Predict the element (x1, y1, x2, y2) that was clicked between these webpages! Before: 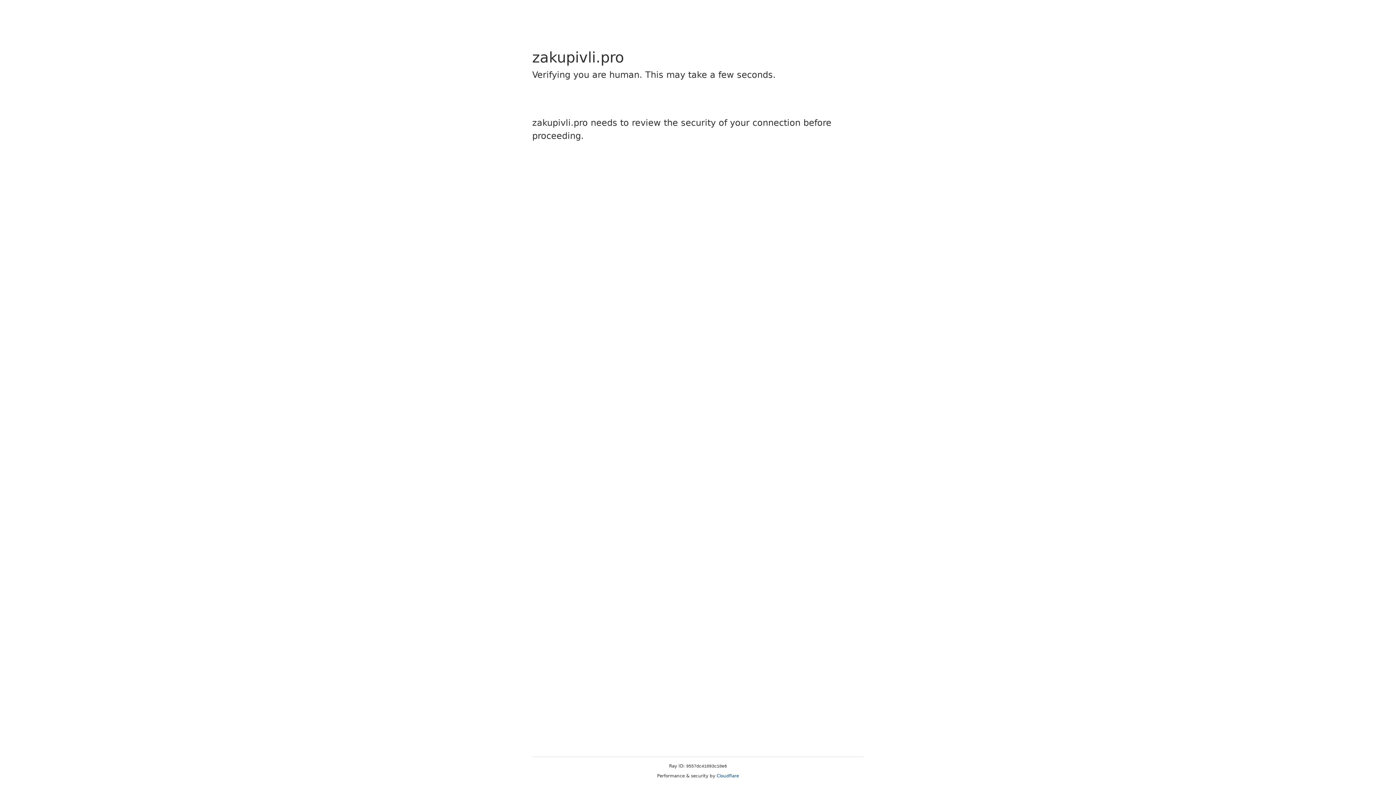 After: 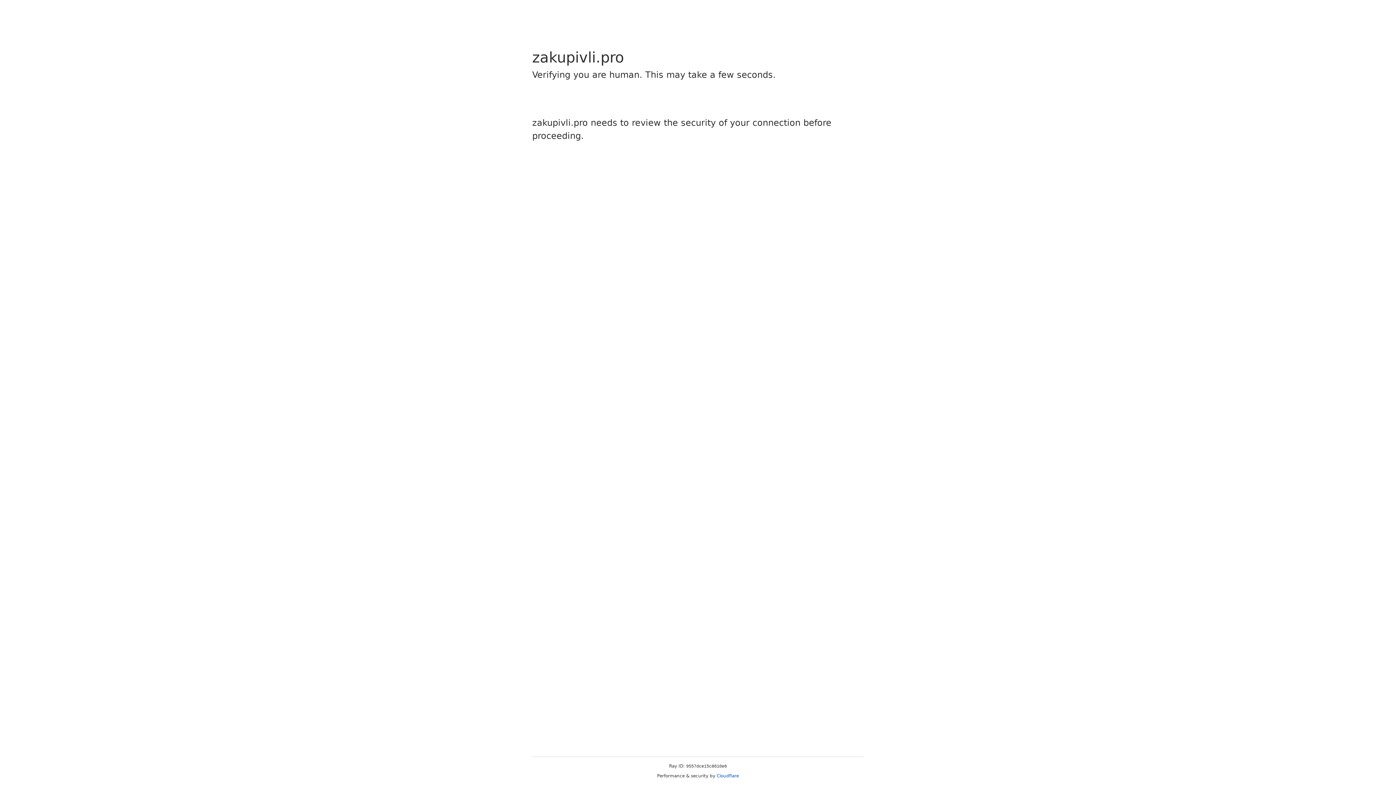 Action: bbox: (716, 773, 739, 778) label: Cloudflare